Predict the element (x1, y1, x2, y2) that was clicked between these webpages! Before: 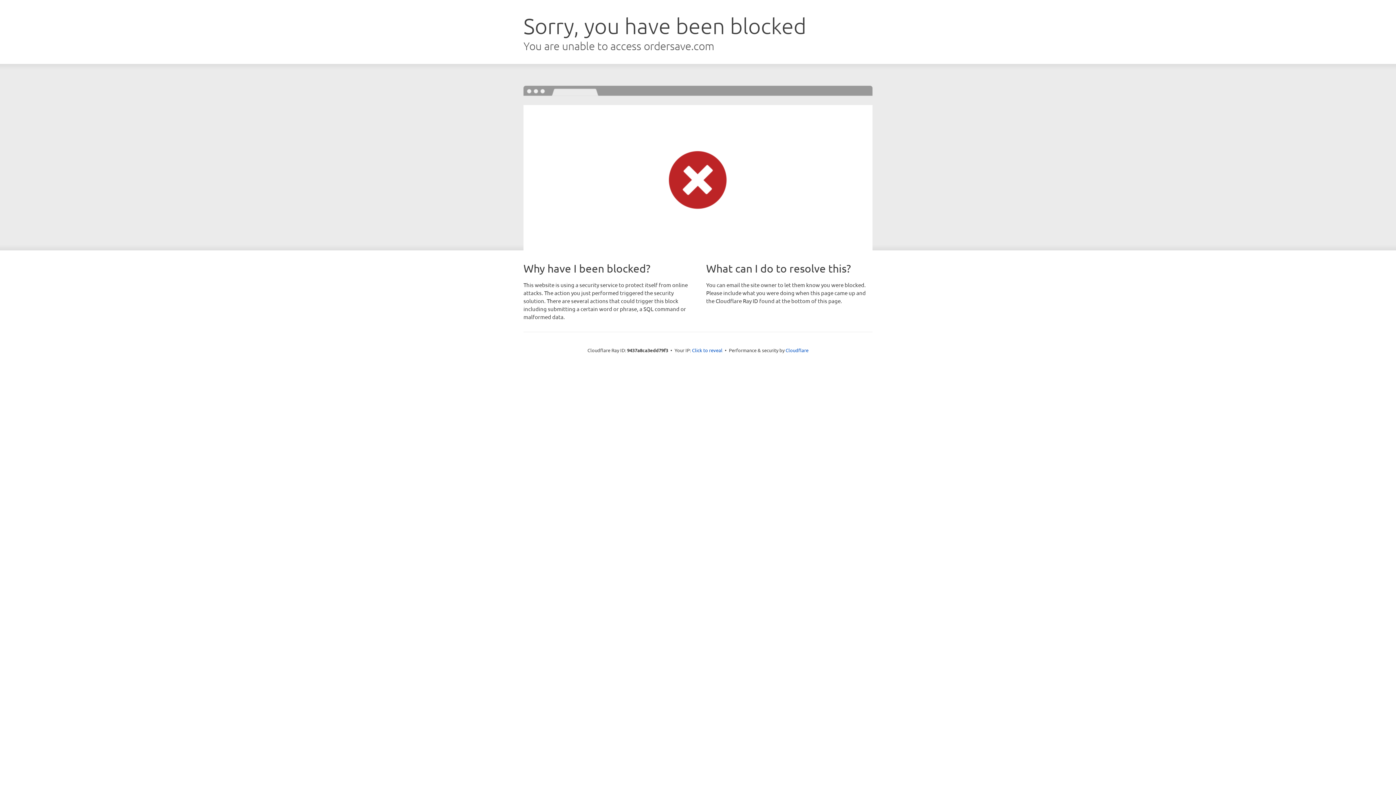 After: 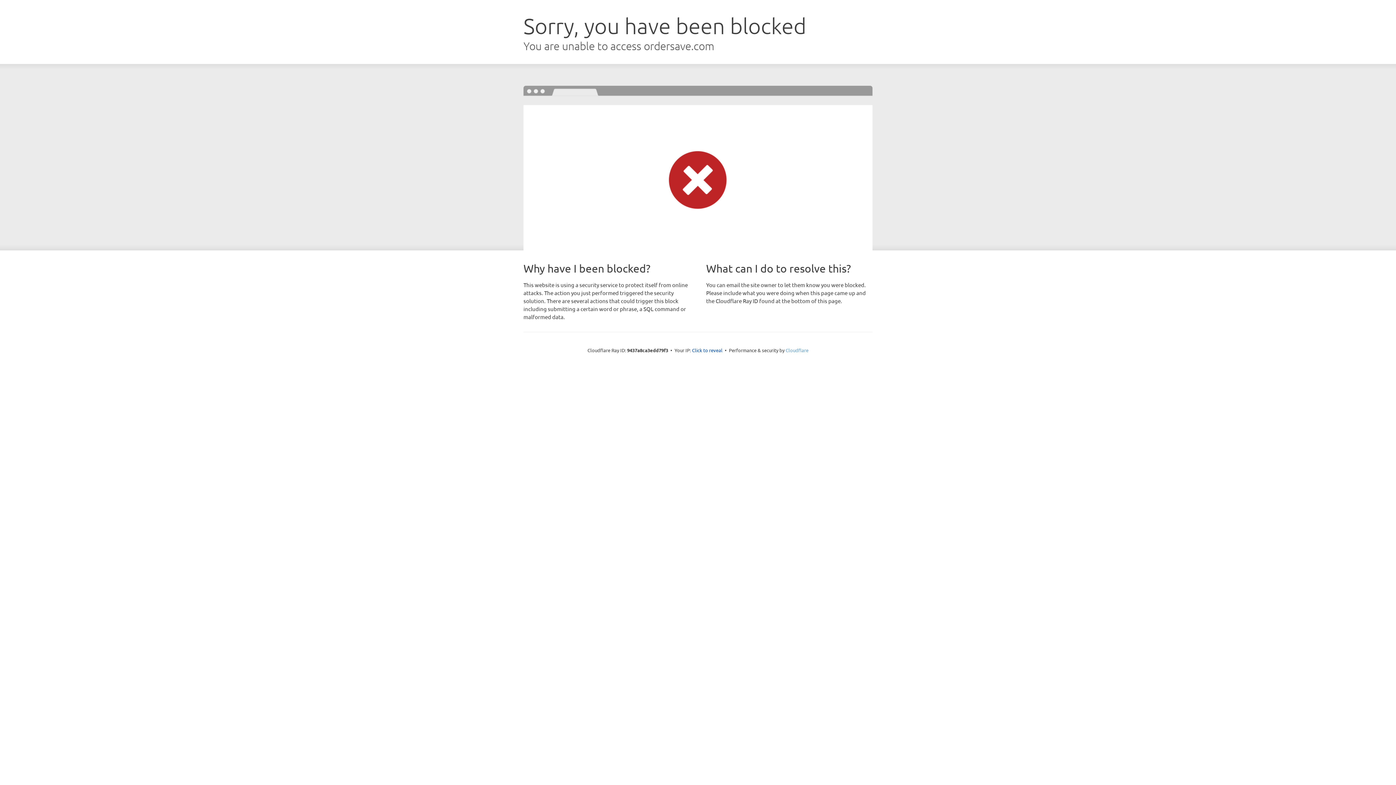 Action: bbox: (785, 347, 808, 353) label: Cloudflare